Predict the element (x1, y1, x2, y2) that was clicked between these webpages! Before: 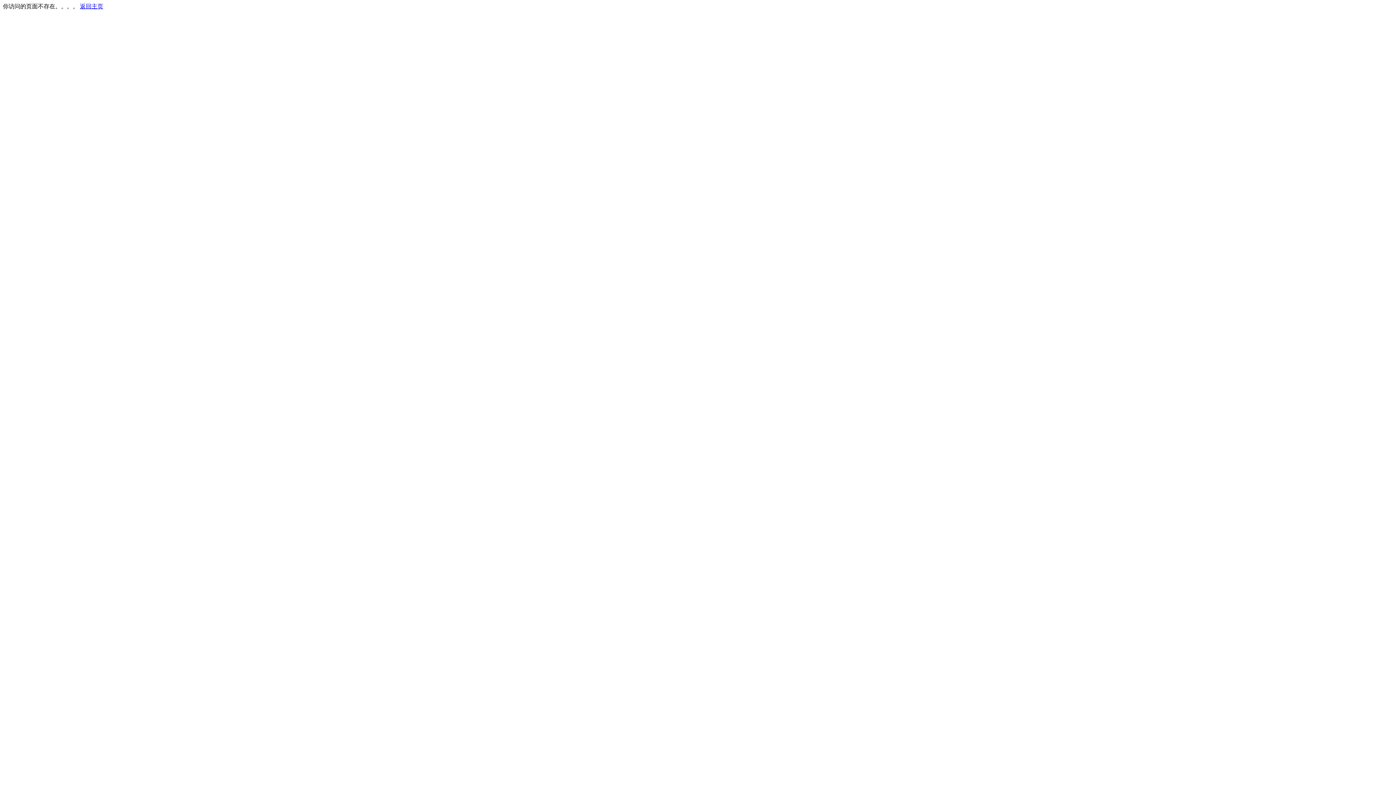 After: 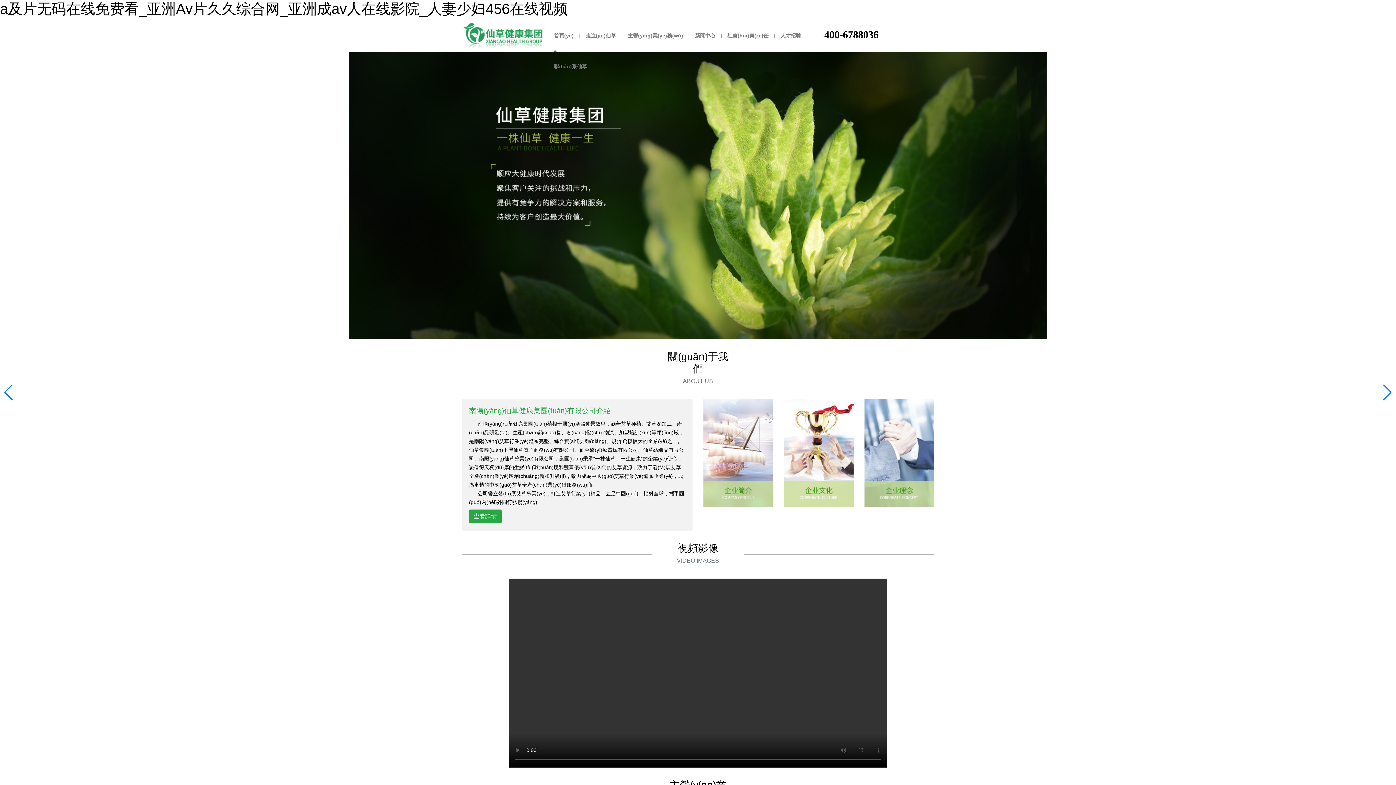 Action: bbox: (80, 3, 103, 9) label: 返回主页